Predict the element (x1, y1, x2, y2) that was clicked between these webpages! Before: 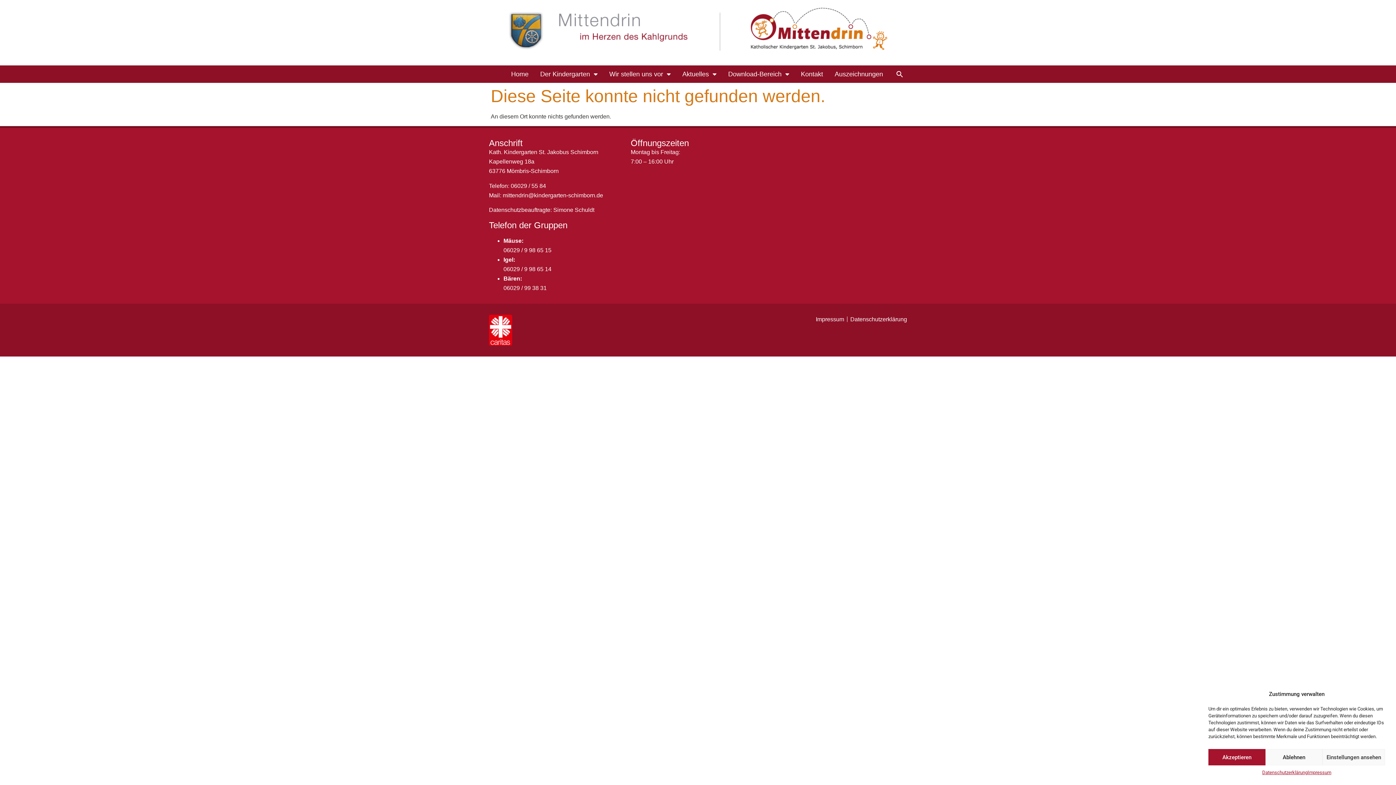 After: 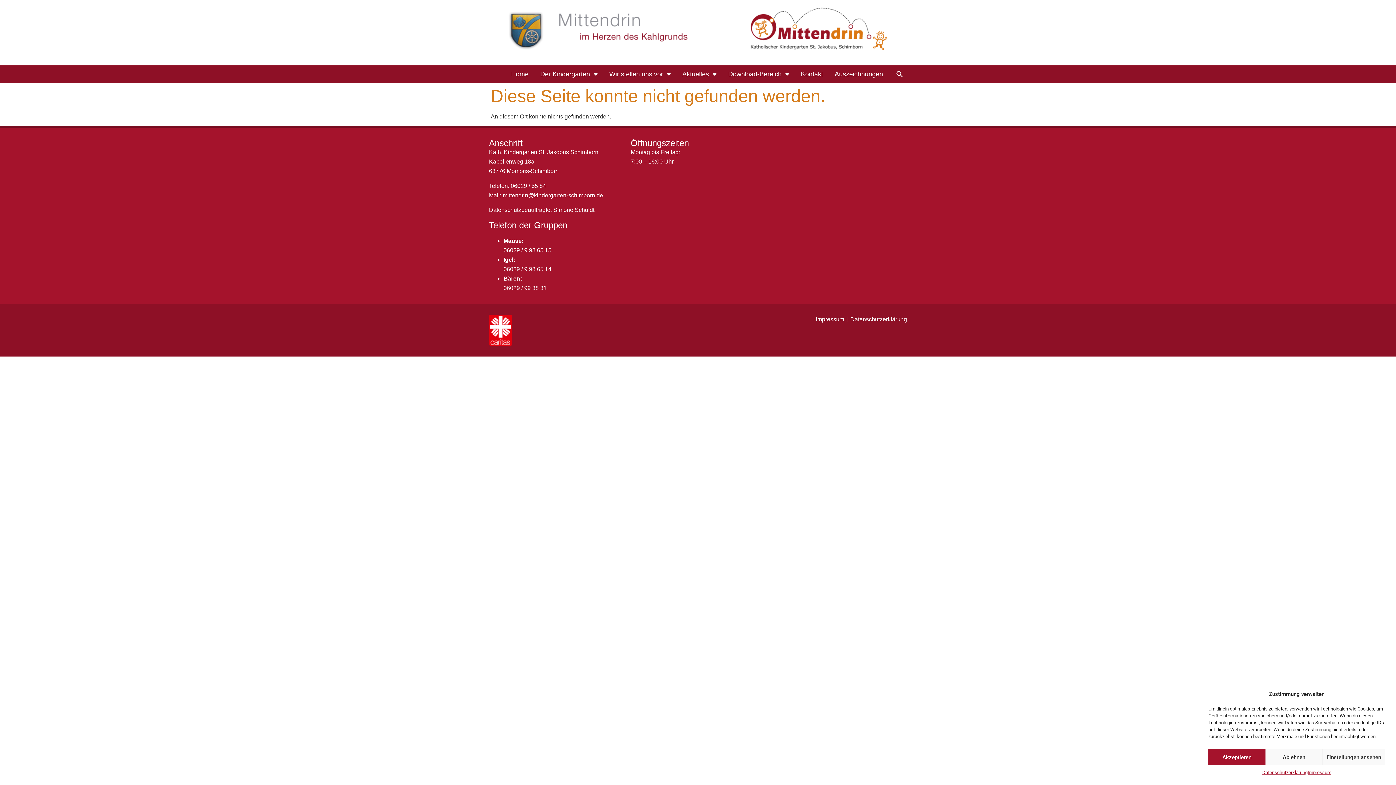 Action: bbox: (489, 314, 512, 345)